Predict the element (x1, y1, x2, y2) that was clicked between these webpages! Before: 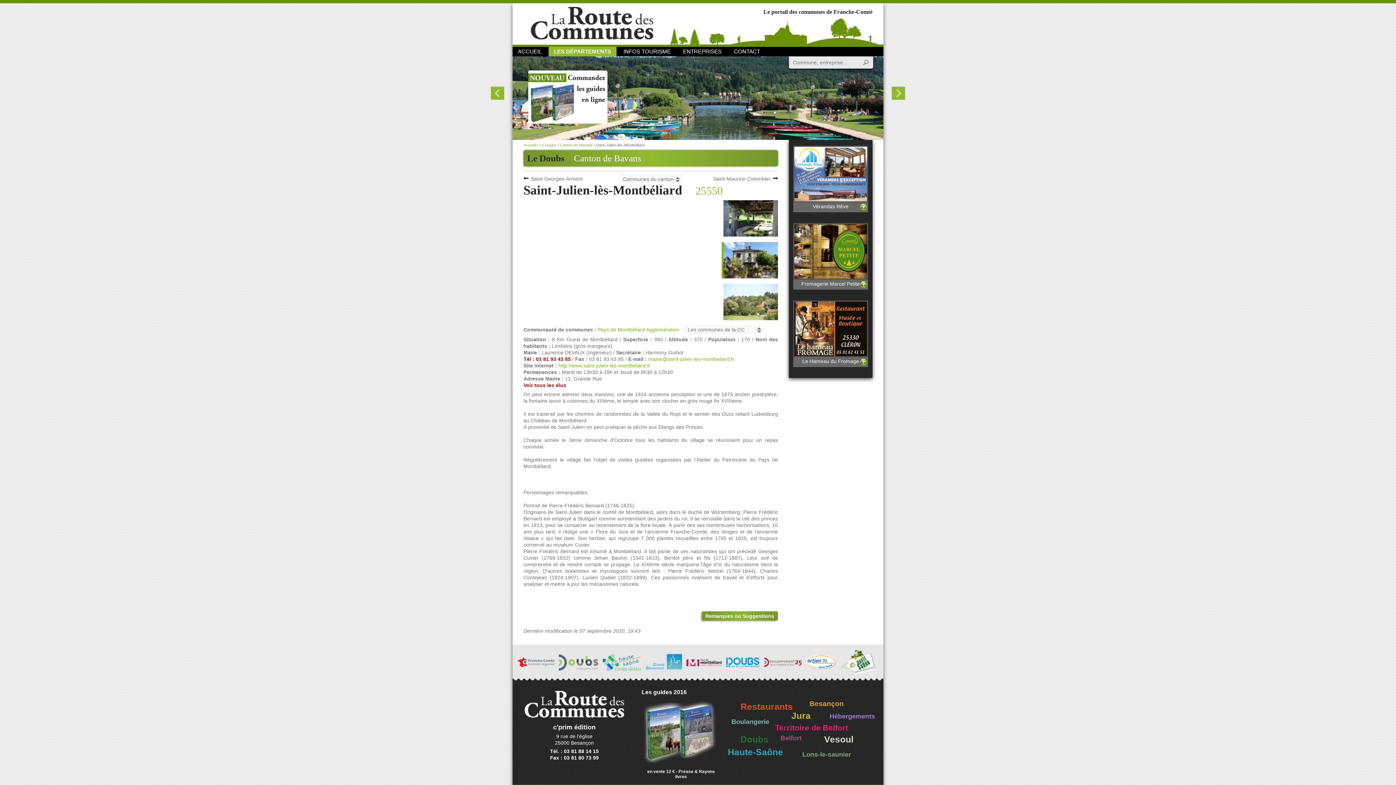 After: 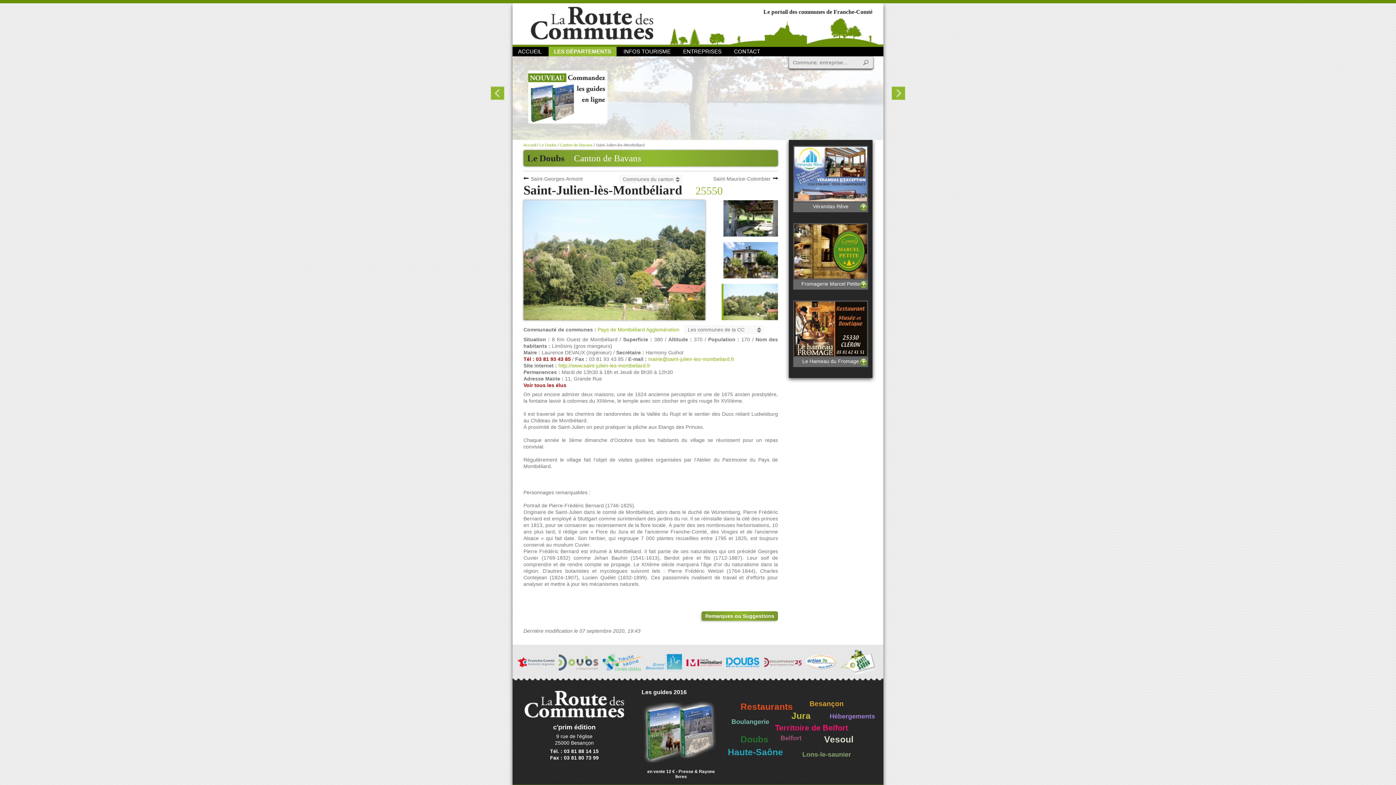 Action: bbox: (764, 658, 801, 668)